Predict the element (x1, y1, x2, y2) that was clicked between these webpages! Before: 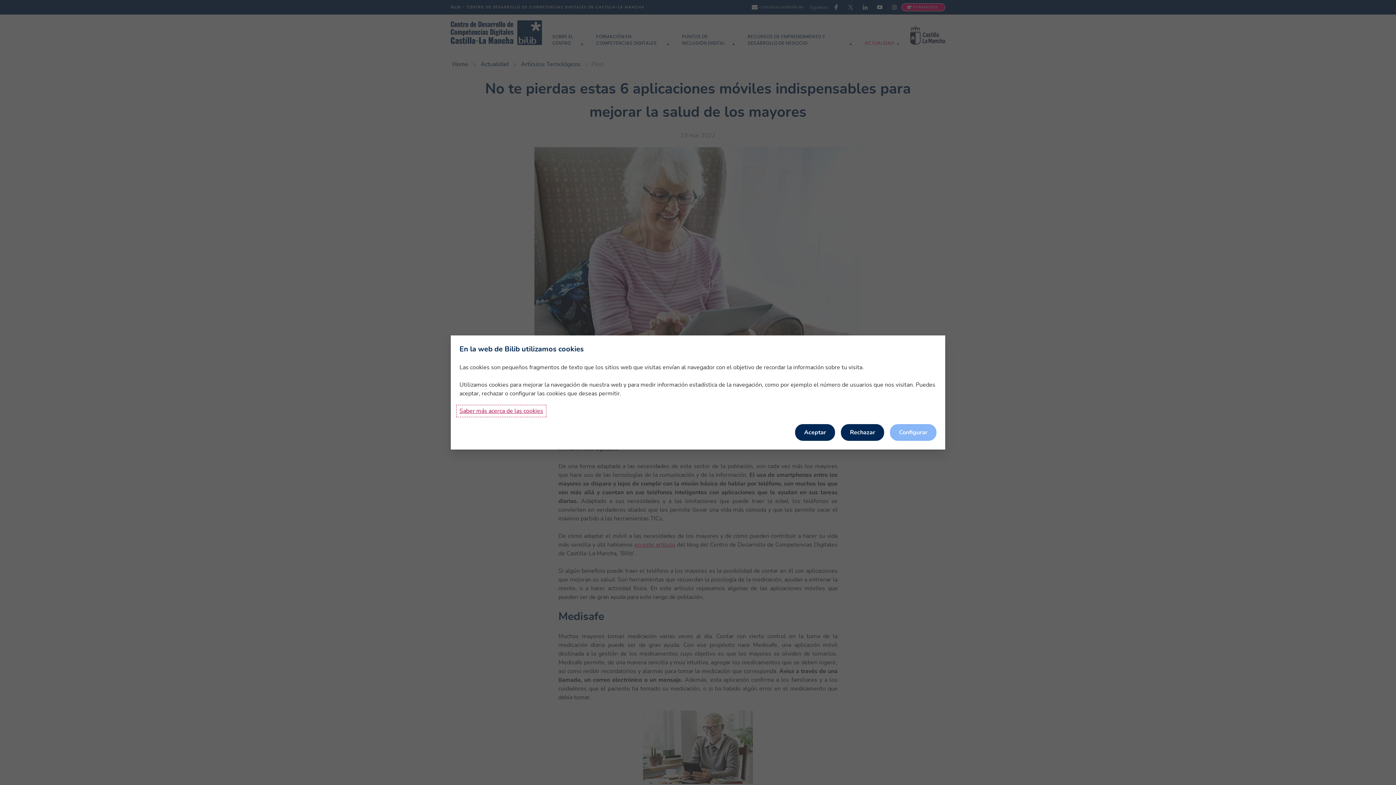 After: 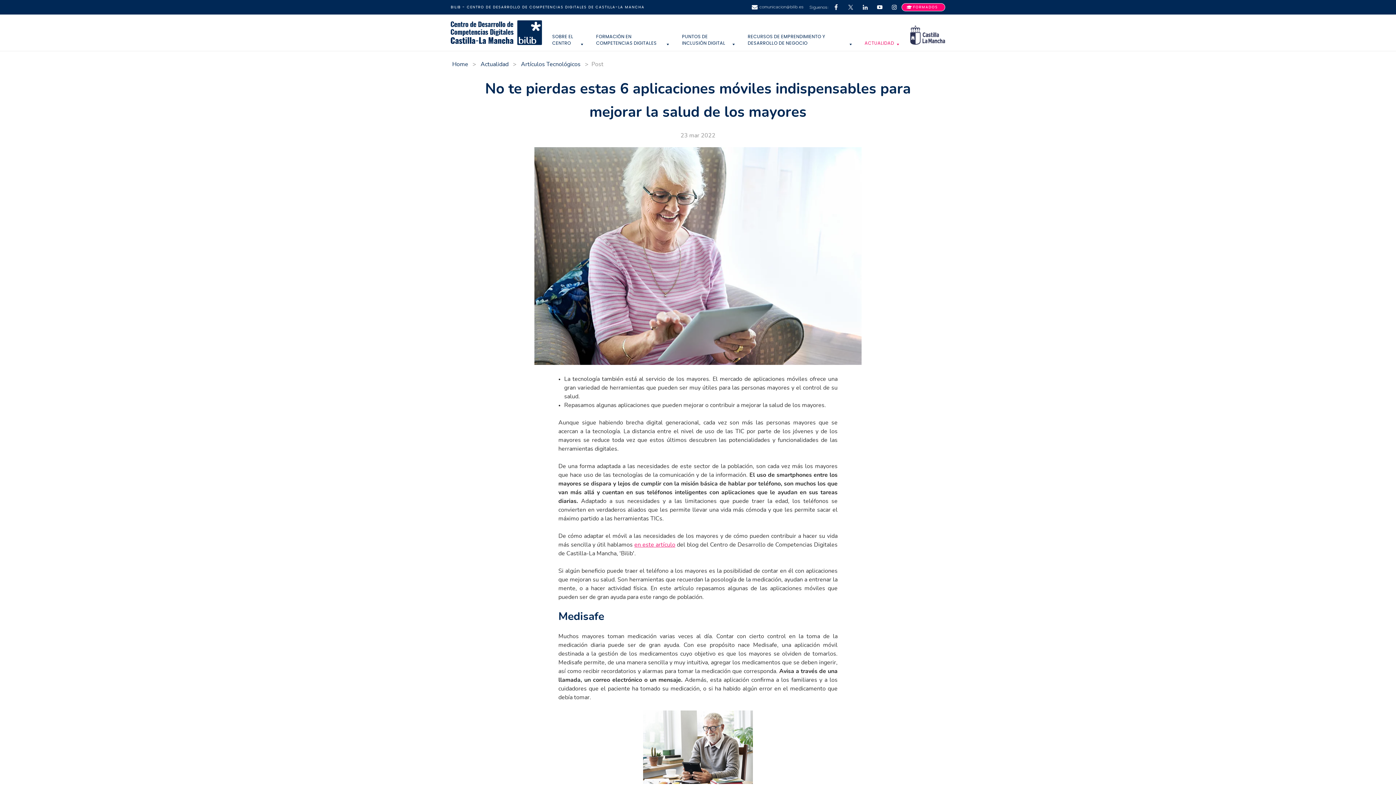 Action: bbox: (795, 424, 835, 441) label: Aceptar